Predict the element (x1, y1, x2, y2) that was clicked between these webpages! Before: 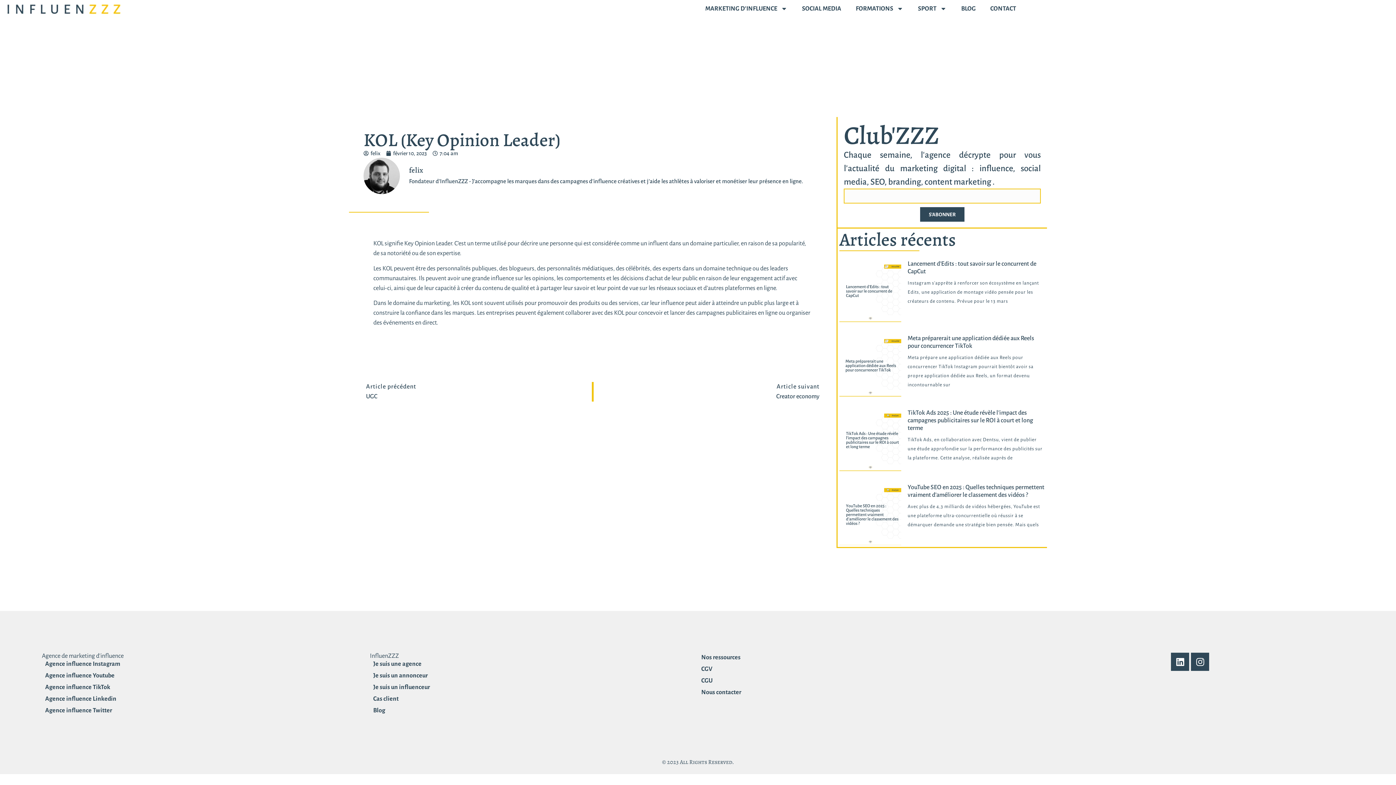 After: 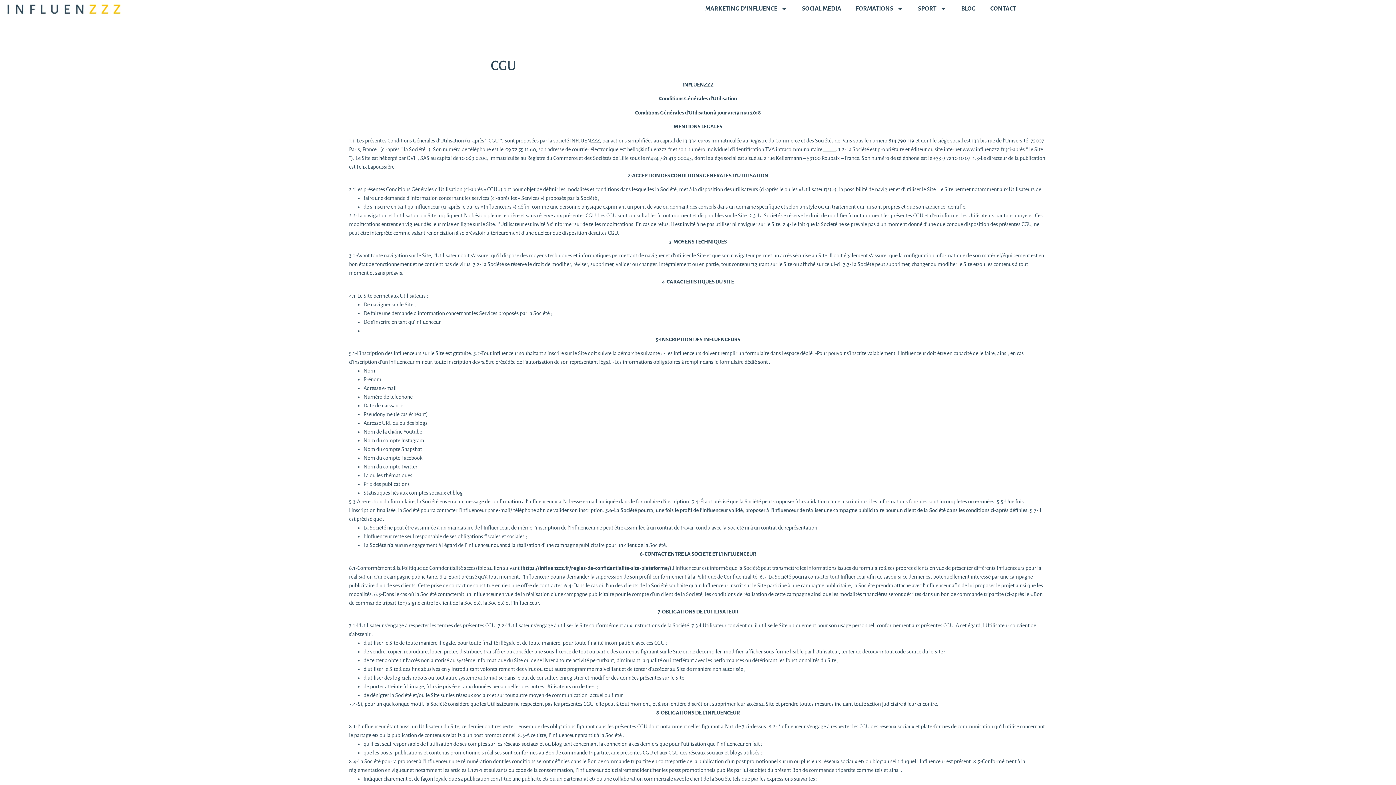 Action: bbox: (698, 676, 1026, 686) label: CGU